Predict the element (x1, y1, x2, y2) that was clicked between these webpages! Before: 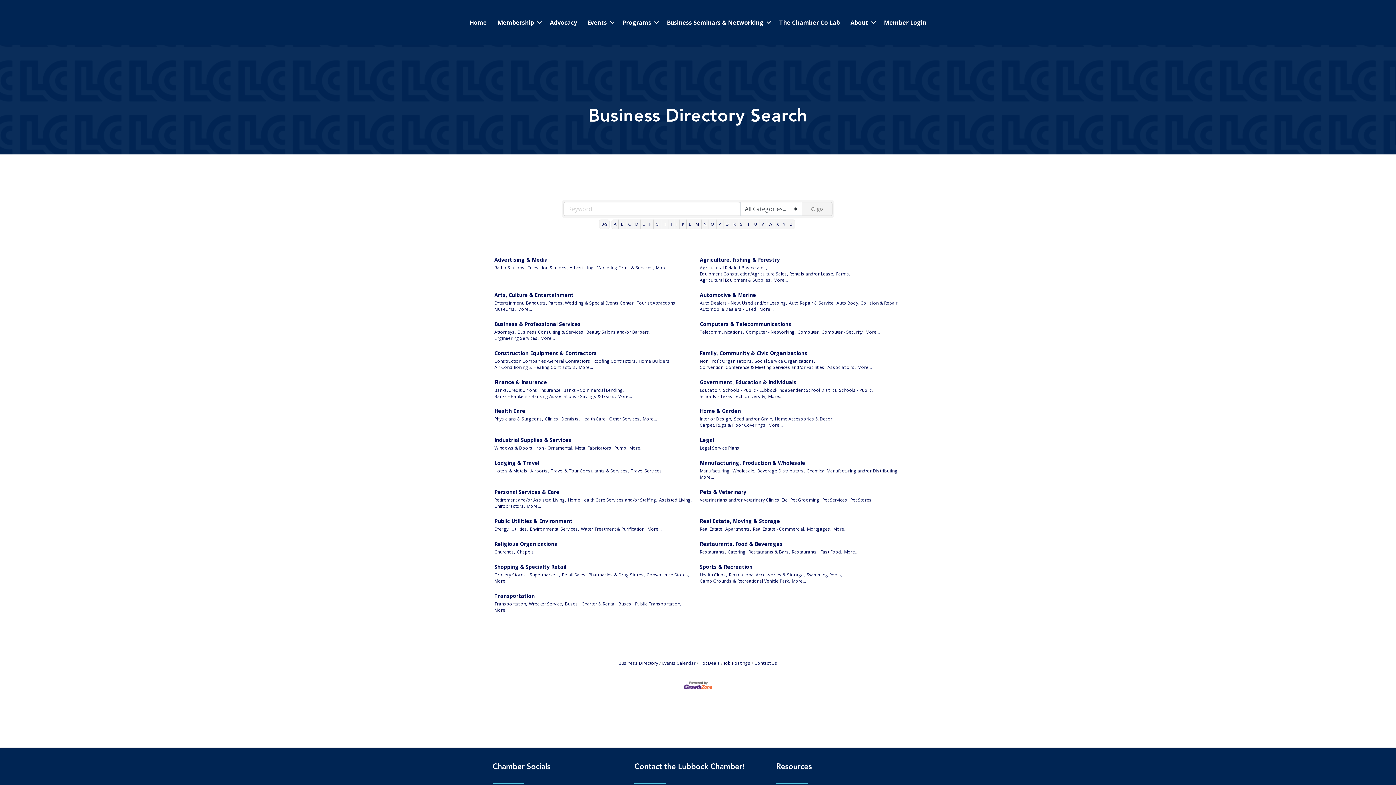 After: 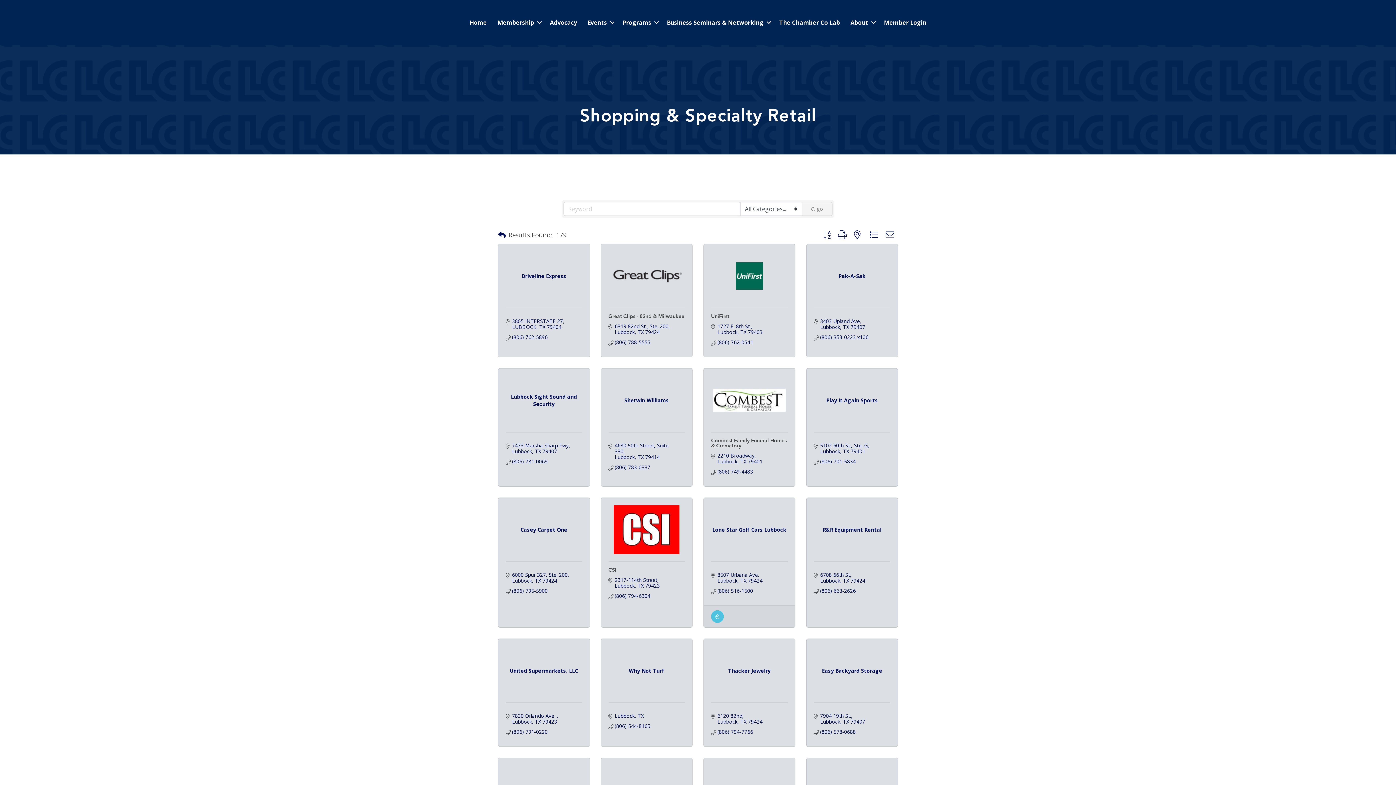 Action: bbox: (494, 578, 508, 584) label: More...